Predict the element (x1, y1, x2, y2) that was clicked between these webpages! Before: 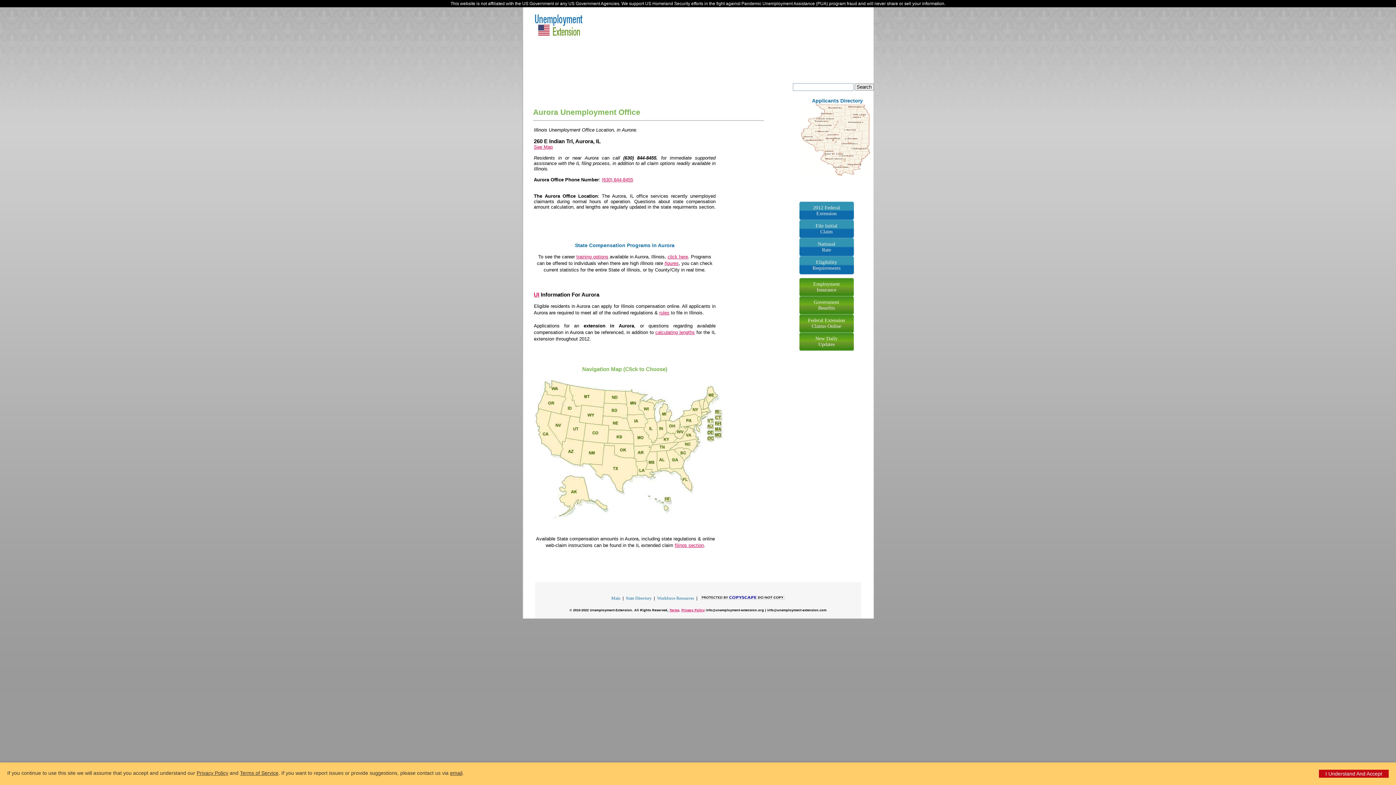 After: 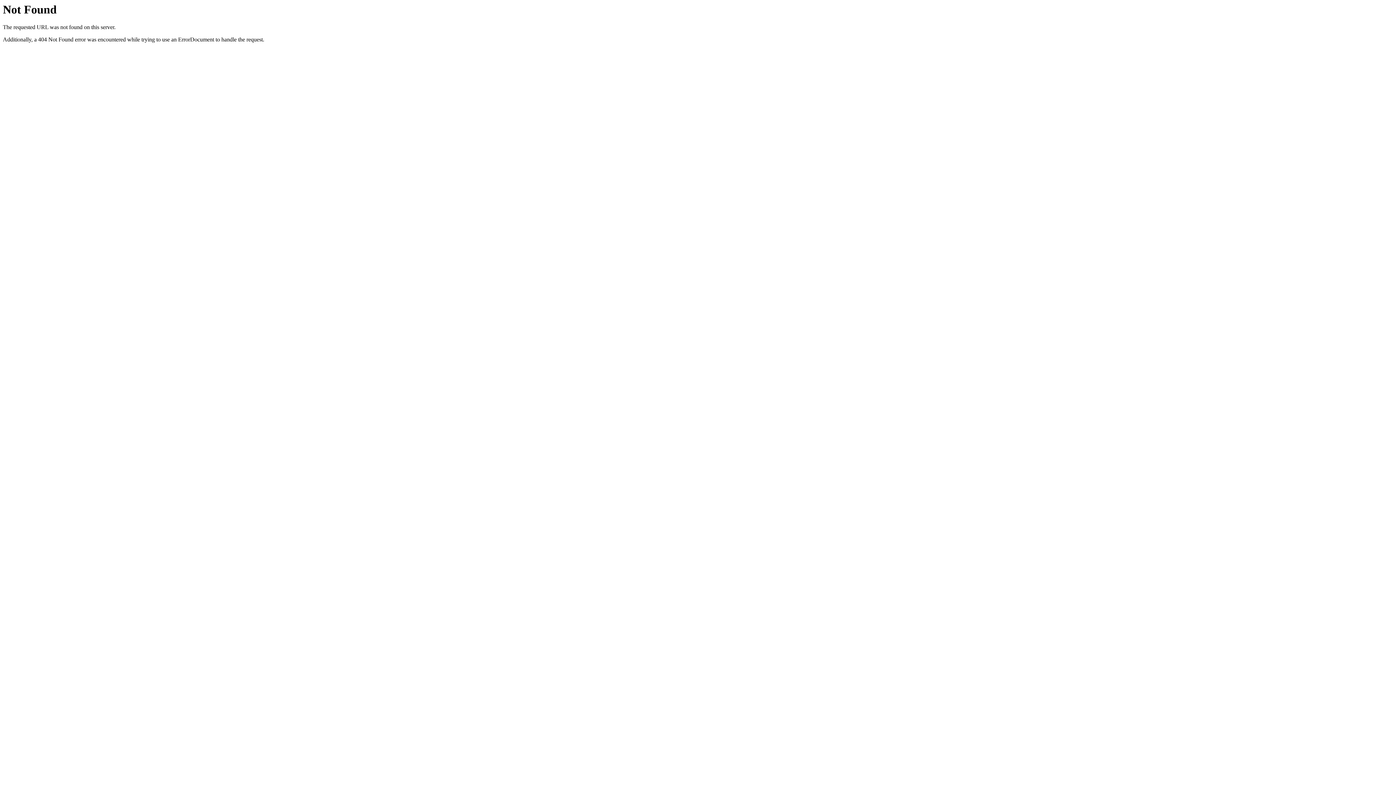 Action: label: Privacy Policy bbox: (196, 770, 228, 776)